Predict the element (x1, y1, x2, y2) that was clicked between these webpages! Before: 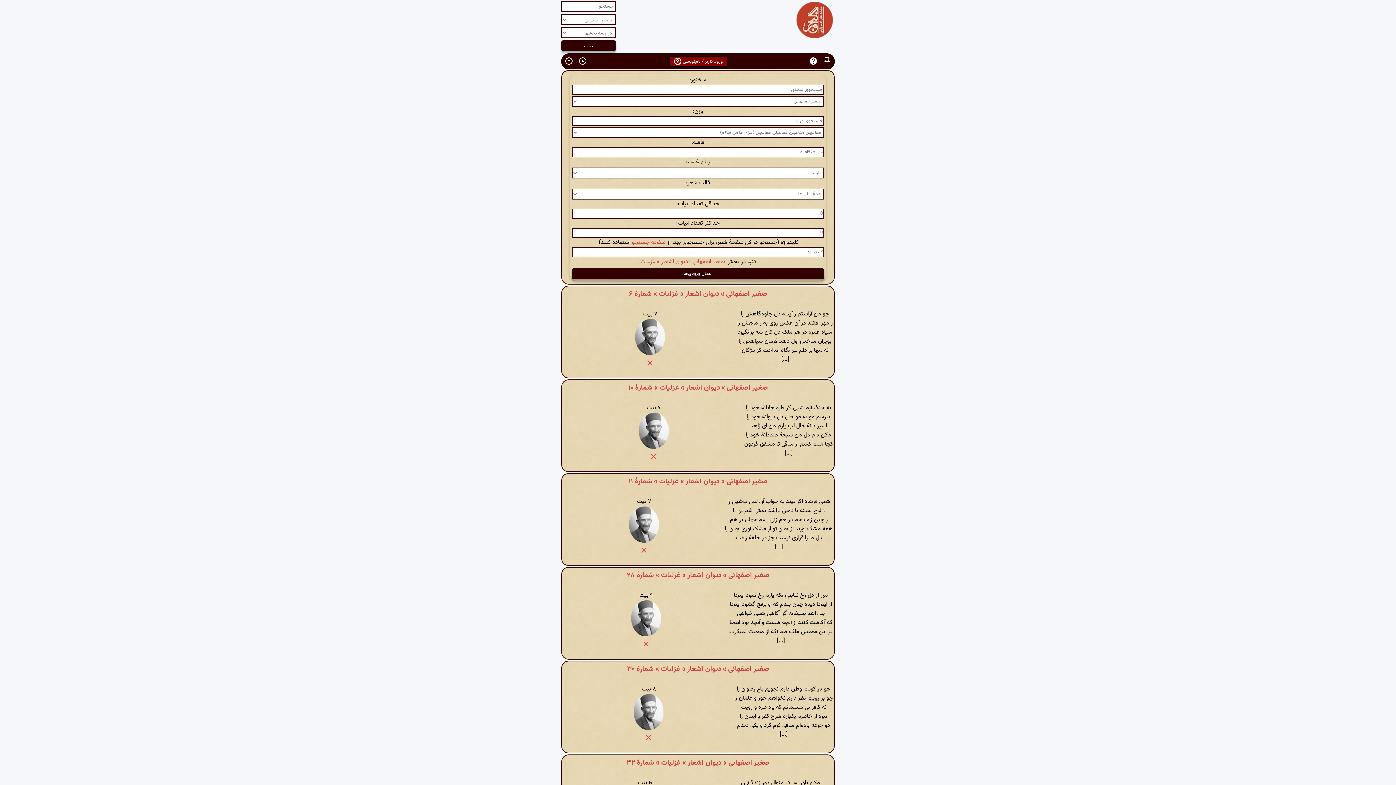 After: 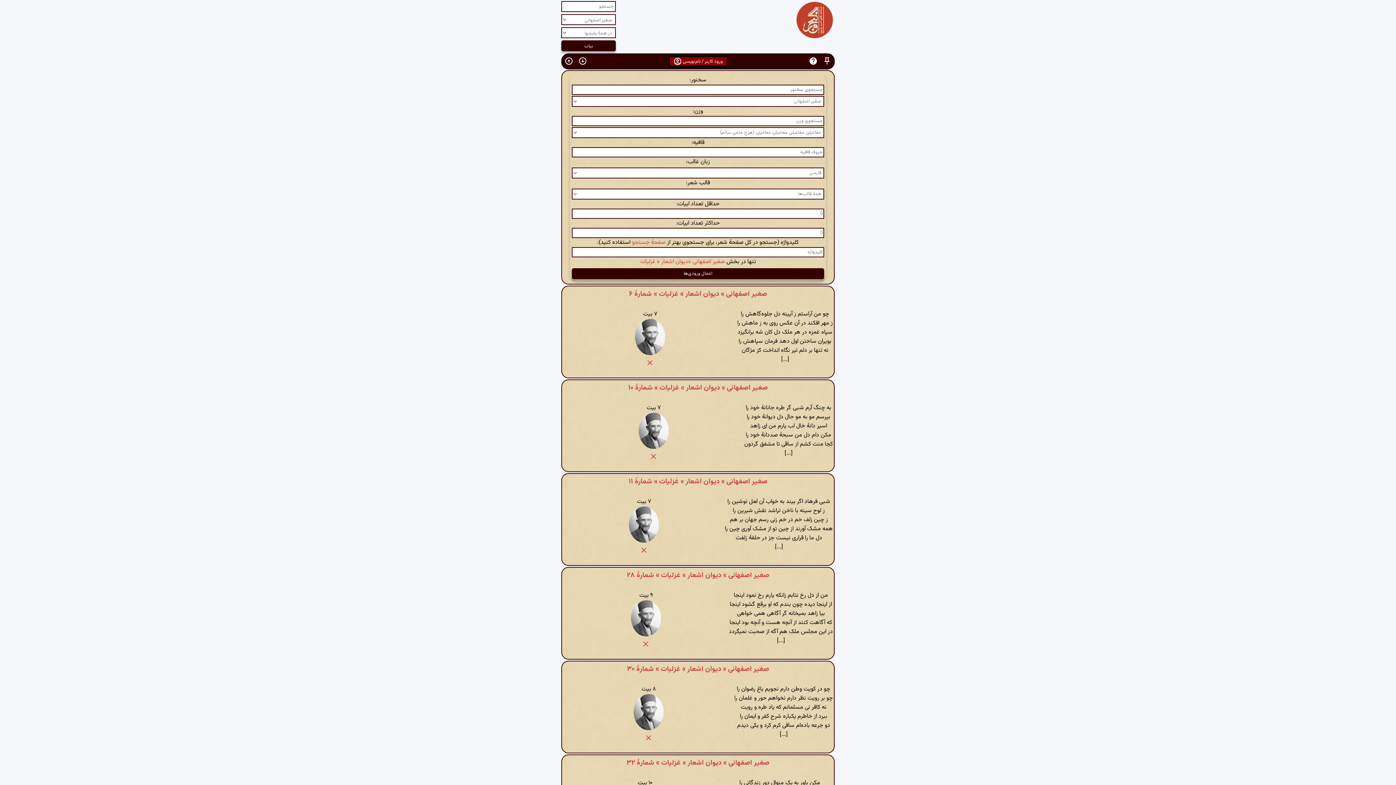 Action: bbox: (562, 54, 576, 68)